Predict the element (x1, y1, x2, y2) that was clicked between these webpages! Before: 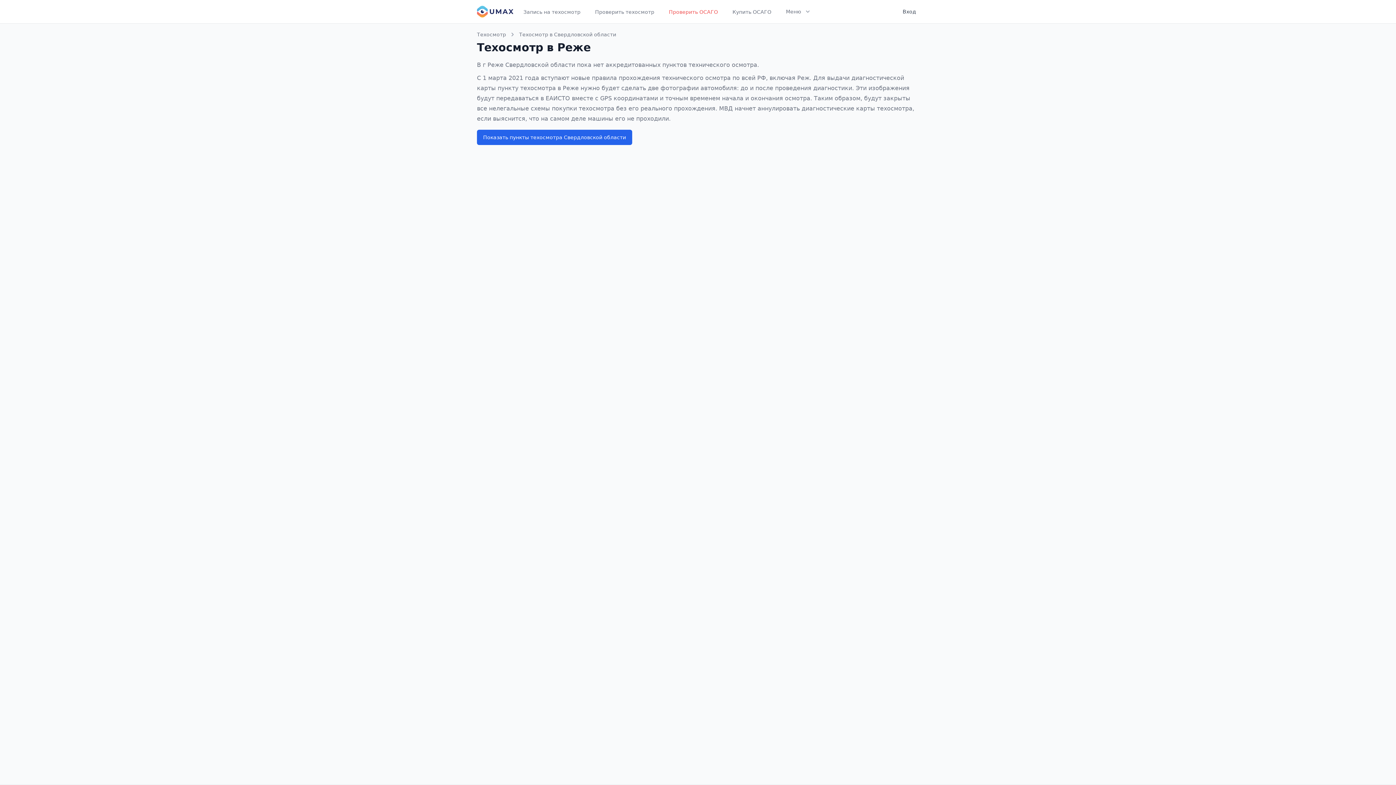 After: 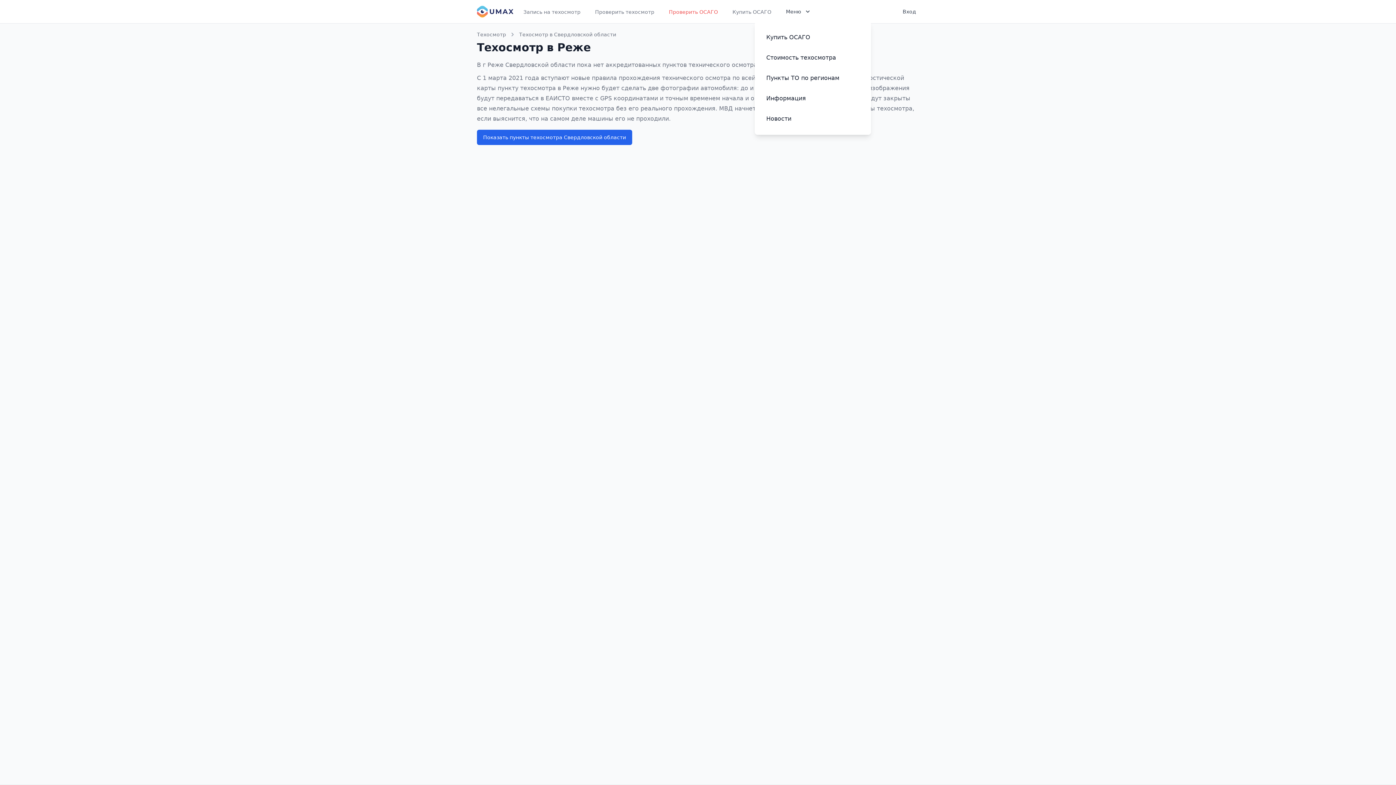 Action: label: Меню bbox: (784, 6, 813, 16)